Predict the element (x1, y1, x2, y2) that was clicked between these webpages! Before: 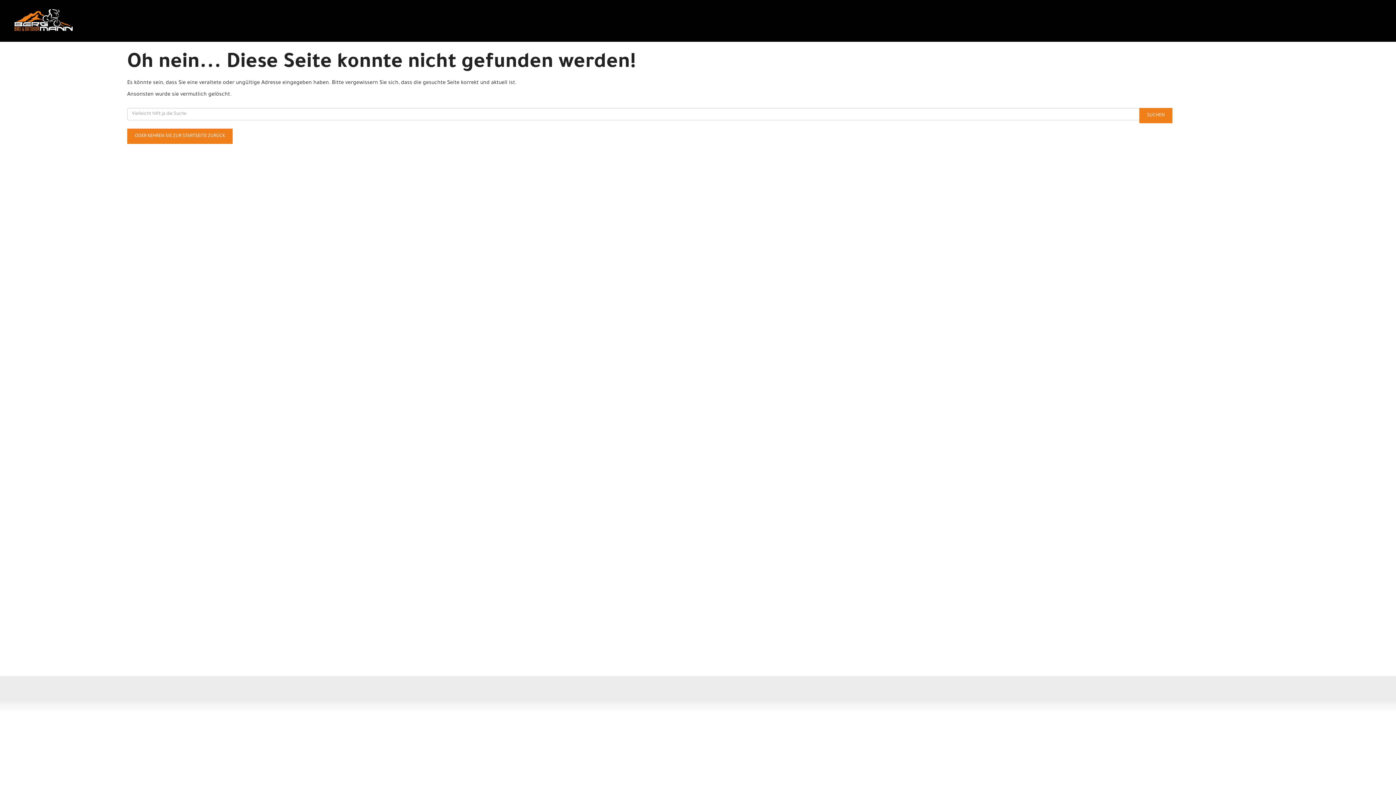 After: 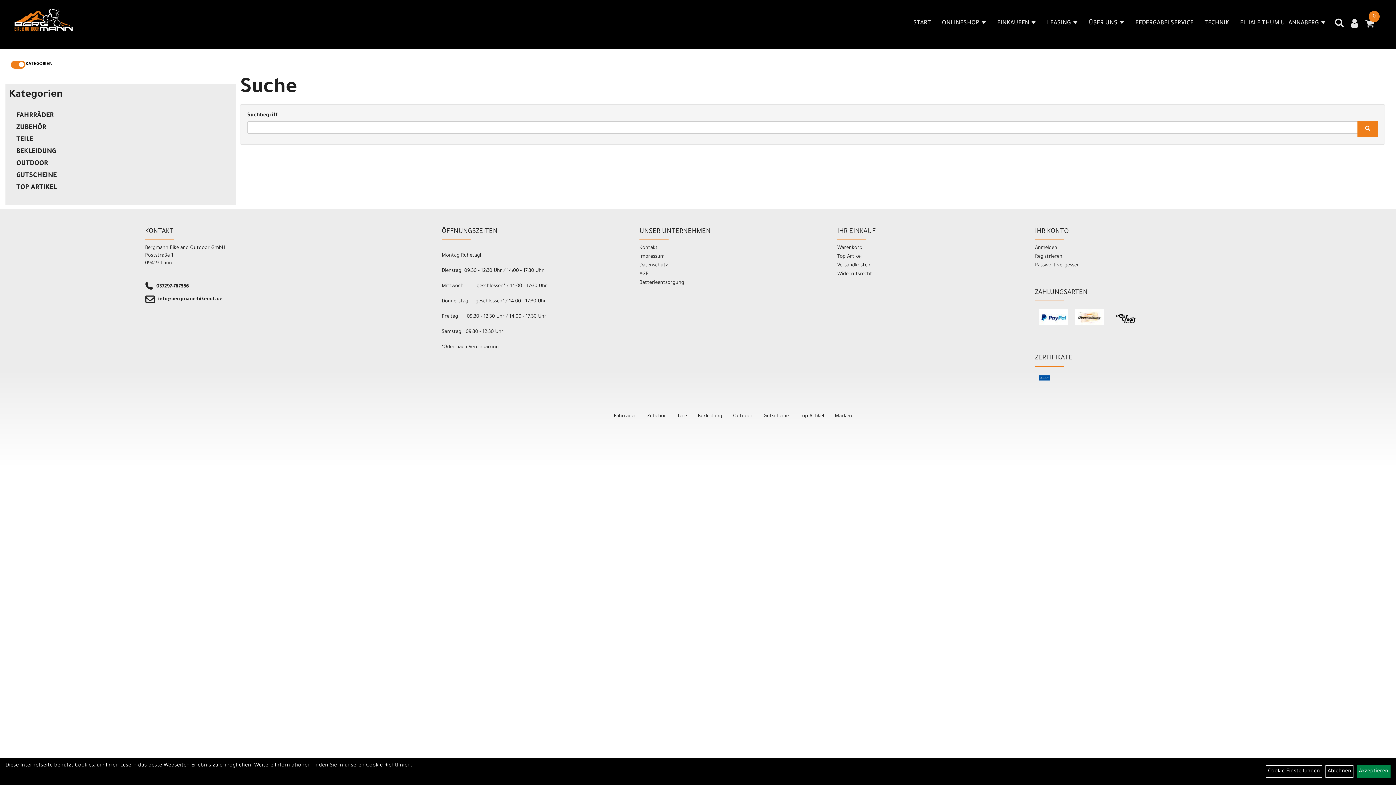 Action: bbox: (1139, 108, 1172, 123) label: SUCHEN